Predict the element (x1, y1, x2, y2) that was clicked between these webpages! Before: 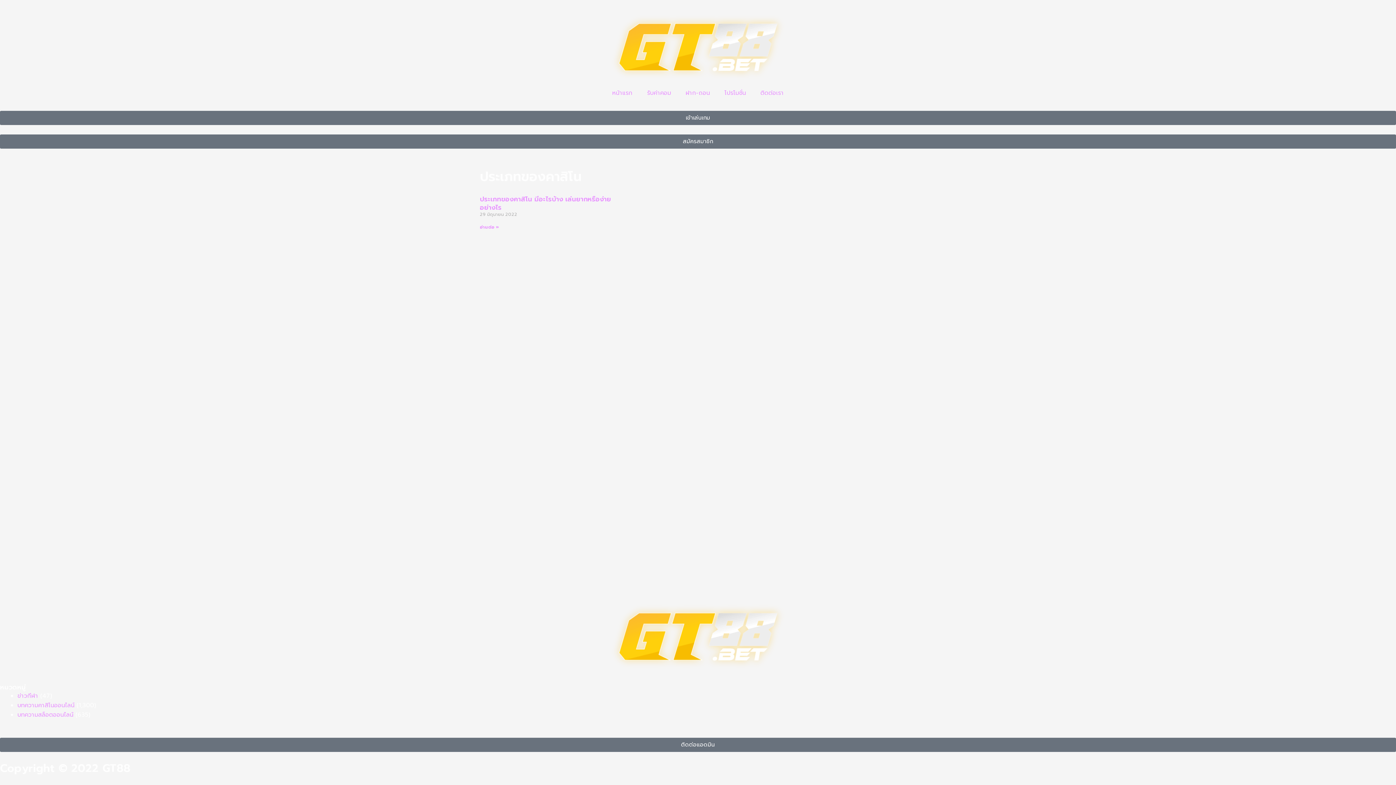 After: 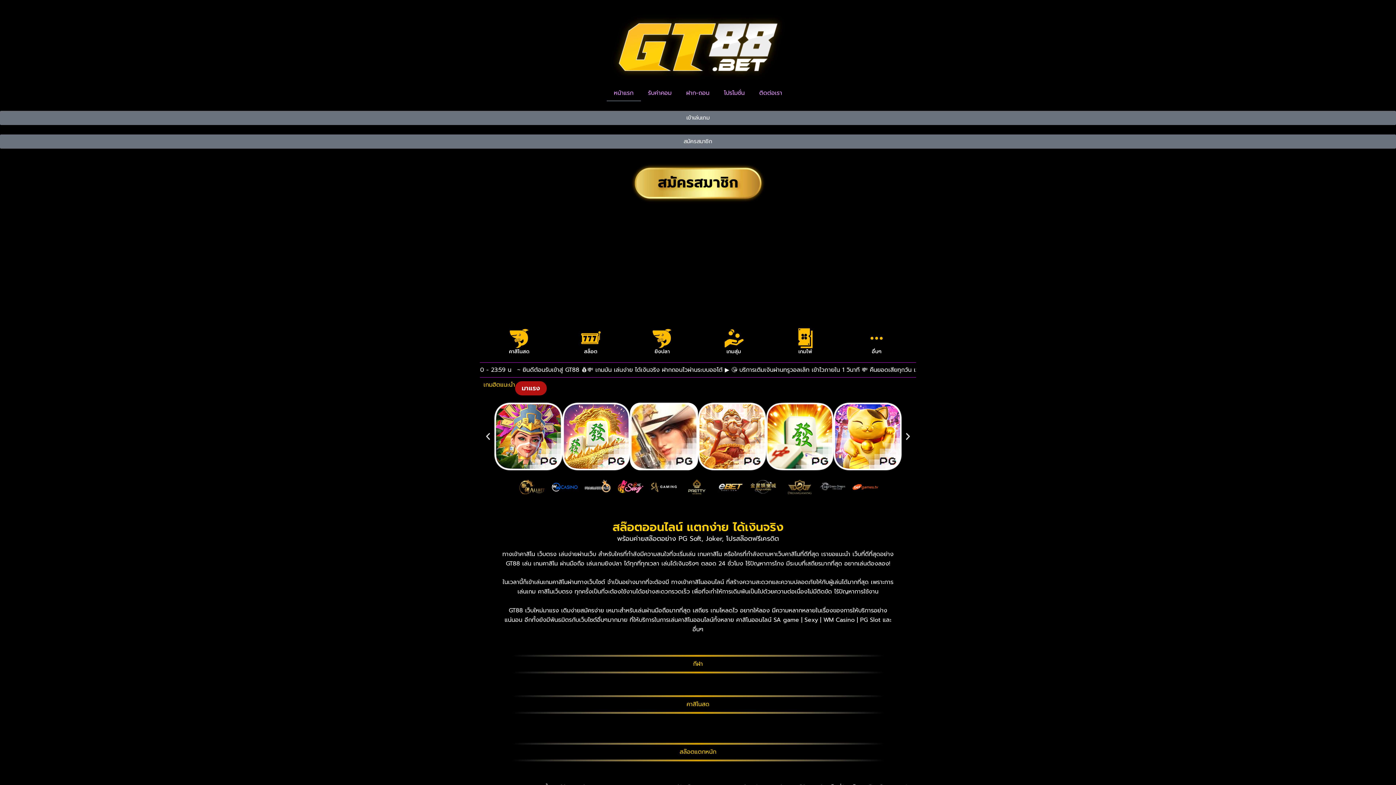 Action: bbox: (607, 9, 789, 84)